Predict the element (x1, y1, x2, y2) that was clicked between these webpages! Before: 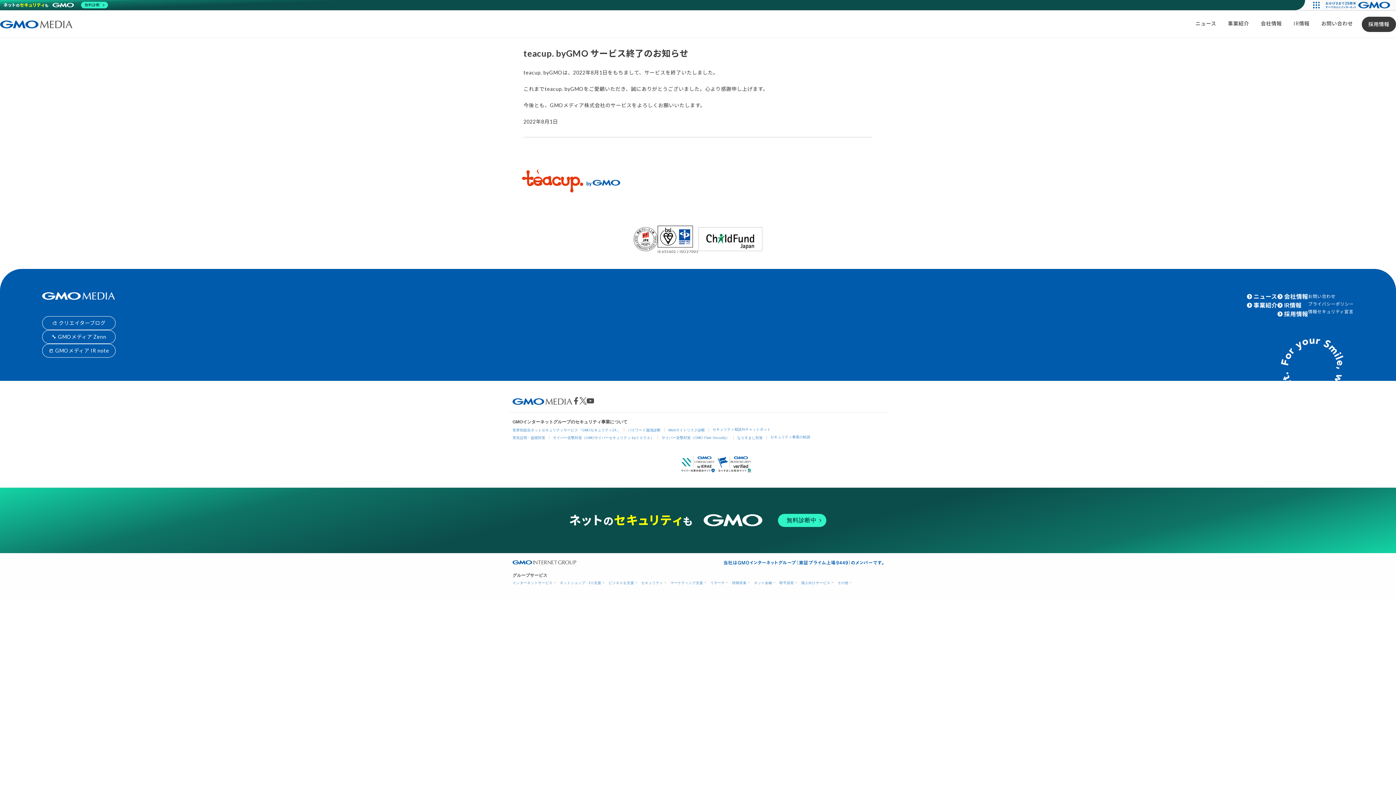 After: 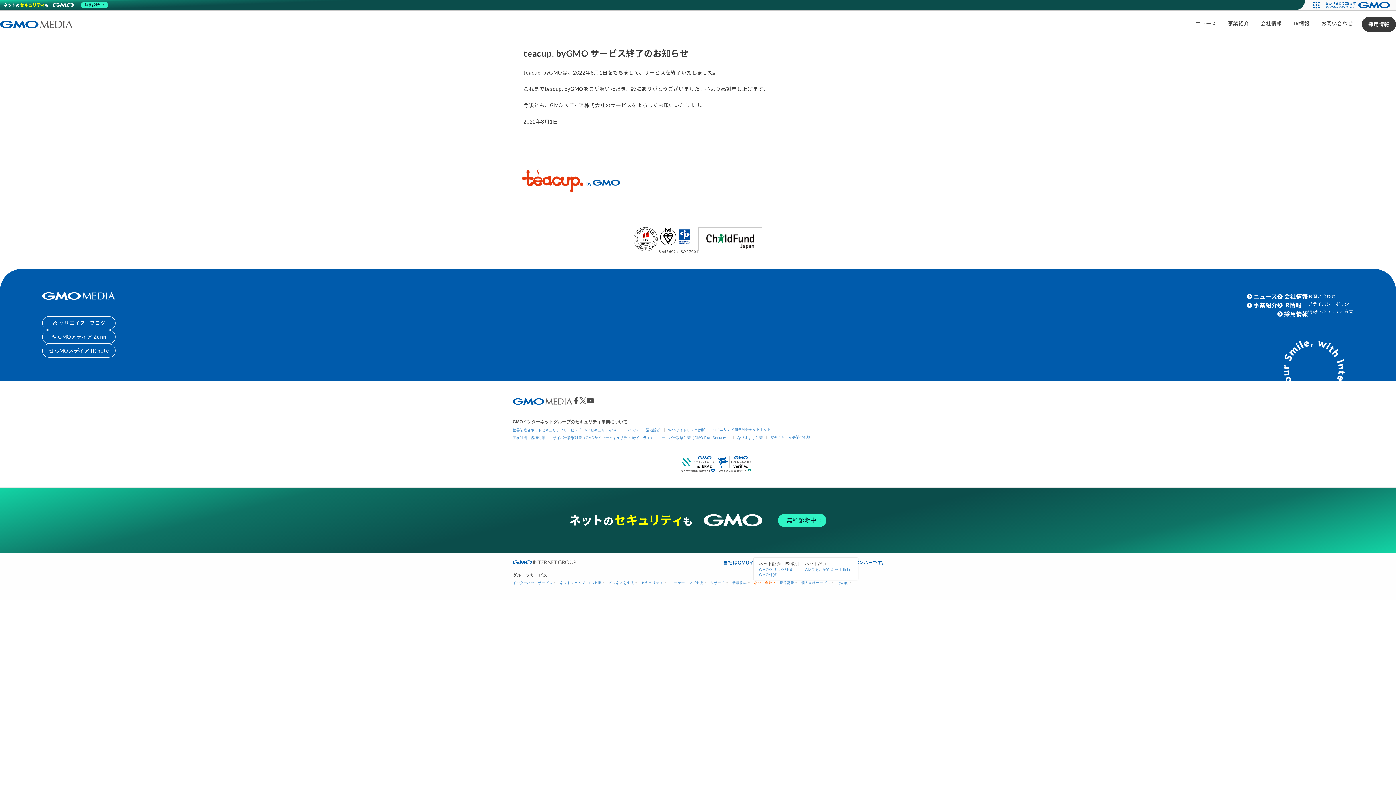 Action: label: ネット金融 bbox: (754, 581, 774, 585)